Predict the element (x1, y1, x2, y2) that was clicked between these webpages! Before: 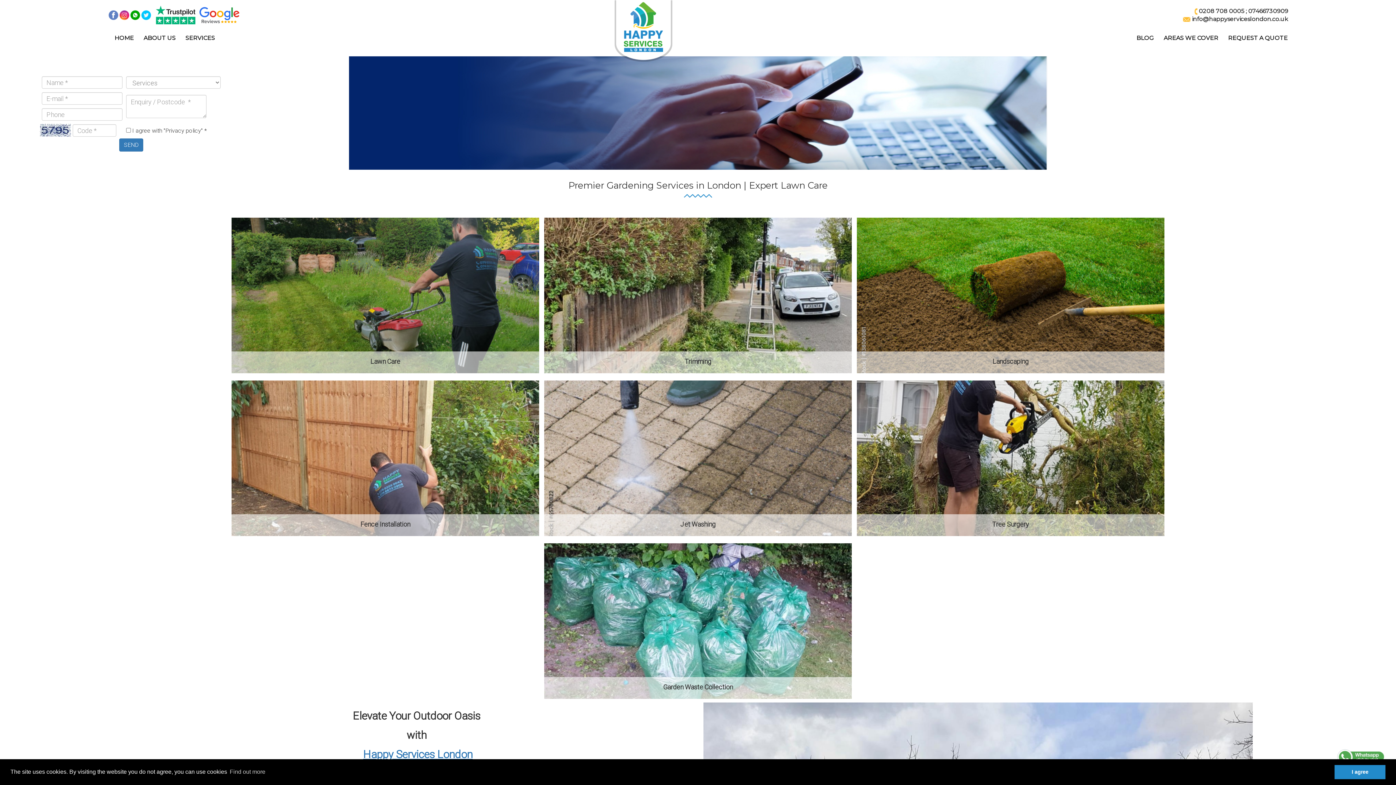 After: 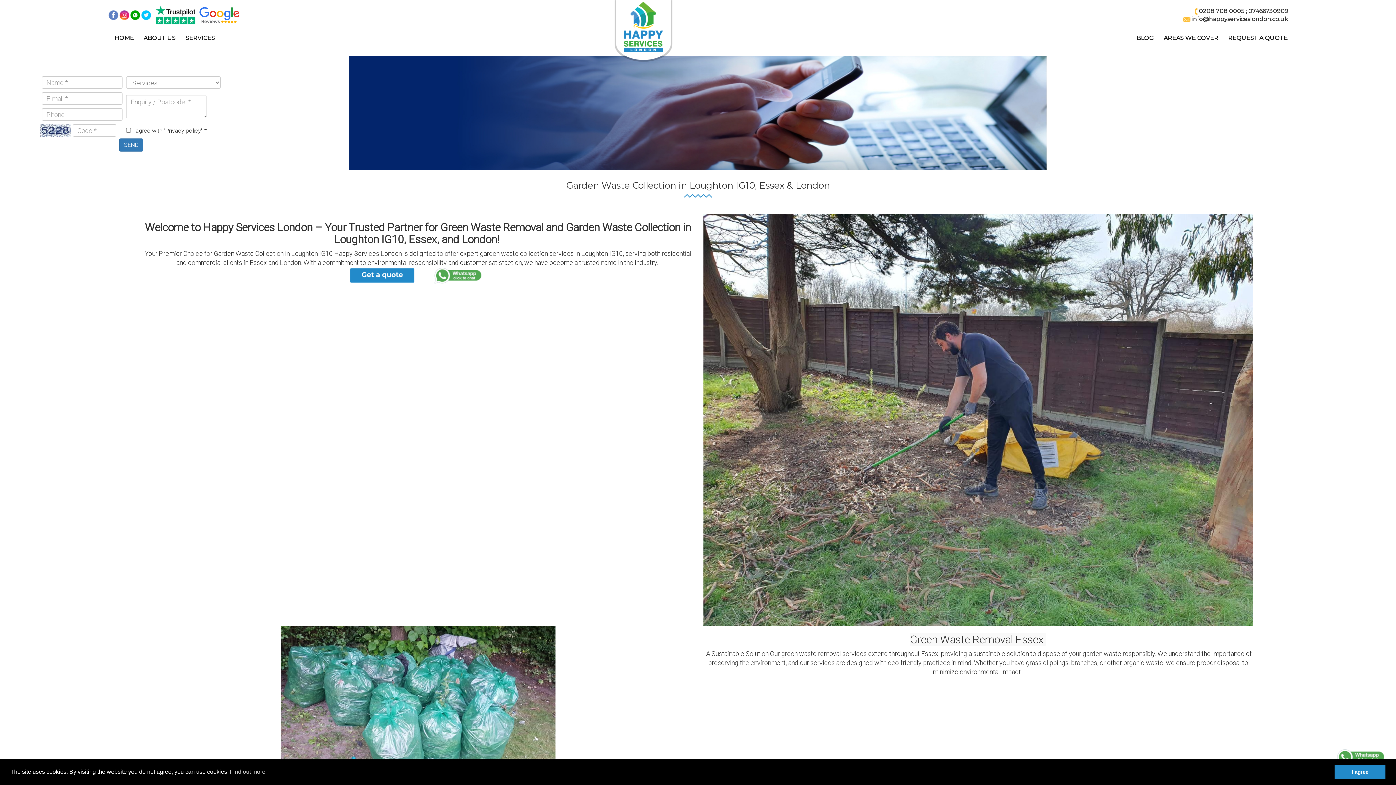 Action: bbox: (544, 617, 852, 624)